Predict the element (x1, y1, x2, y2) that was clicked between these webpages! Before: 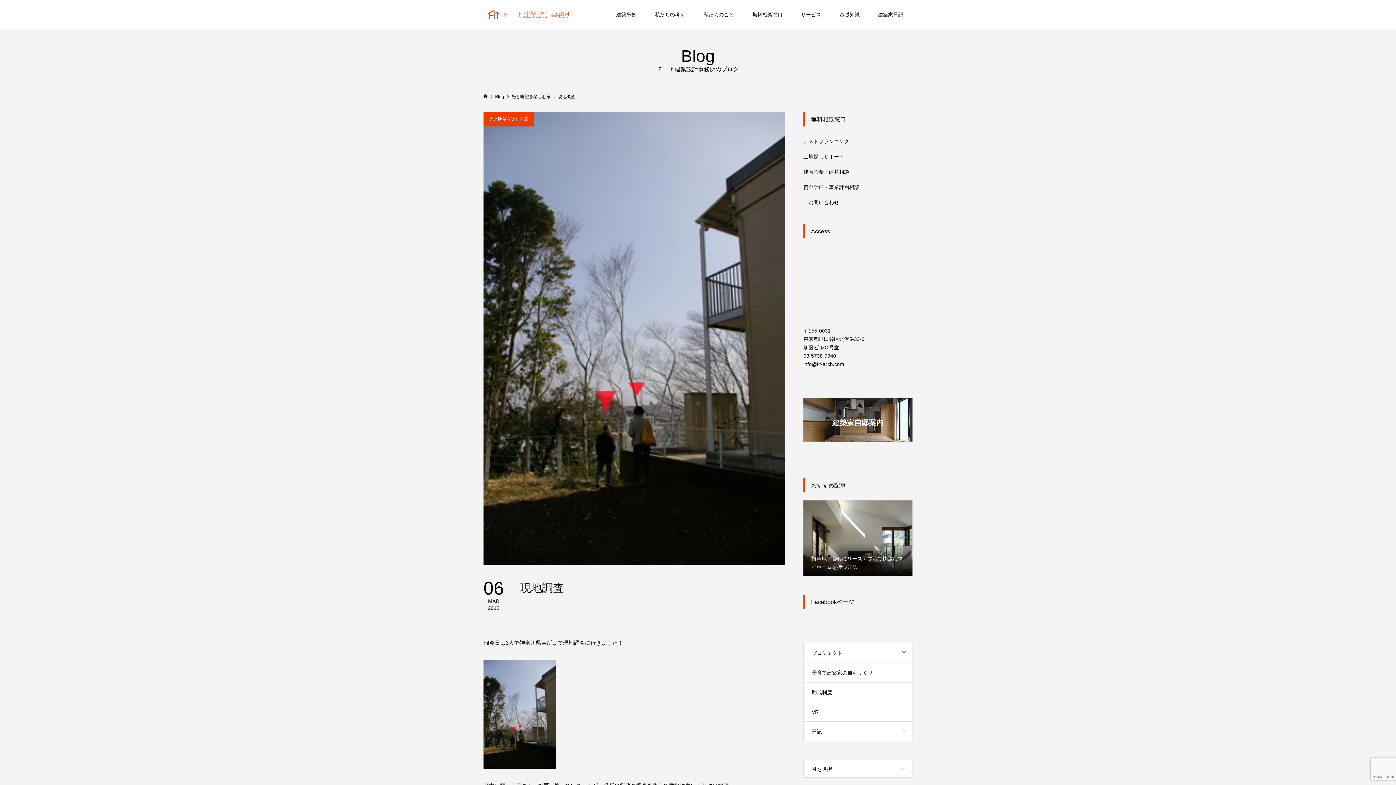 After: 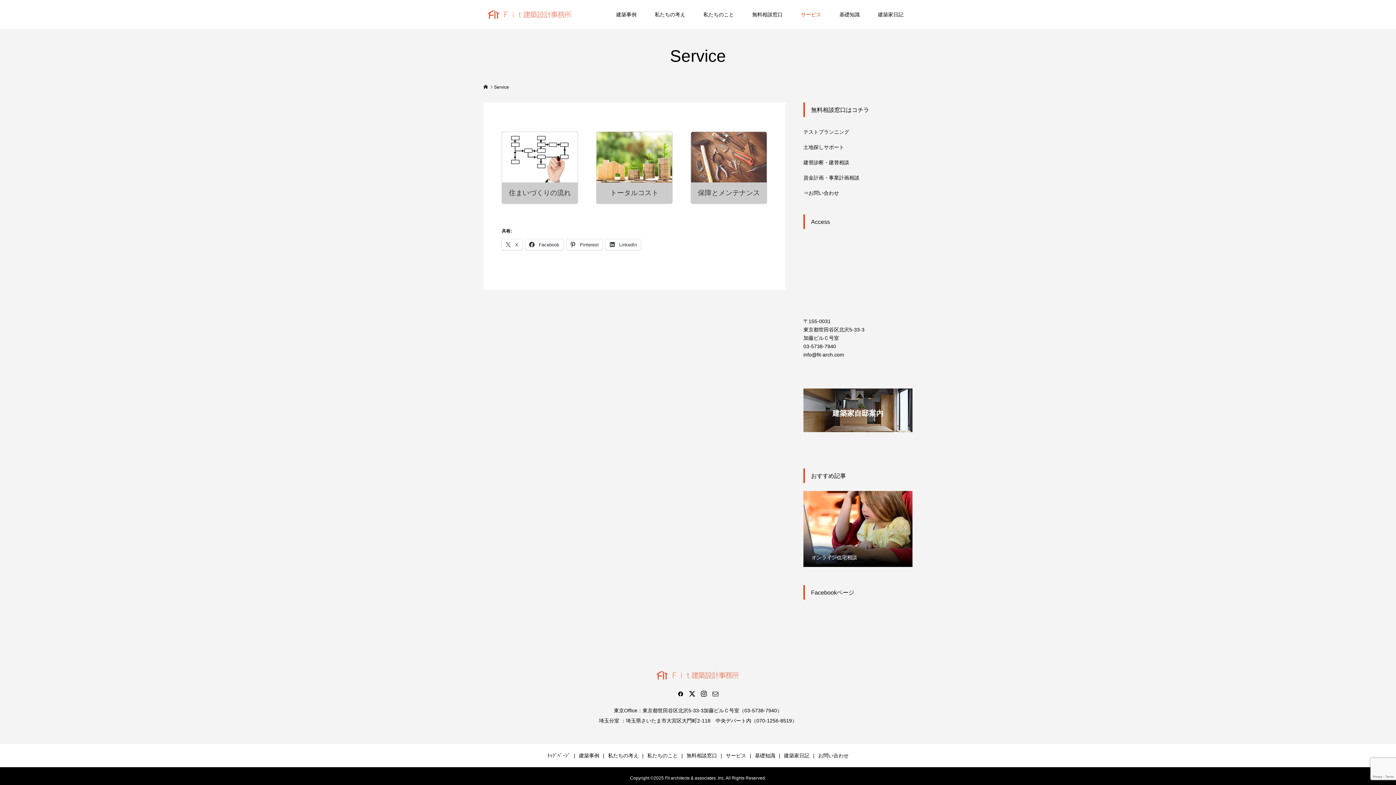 Action: label: サービス bbox: (792, 0, 830, 29)